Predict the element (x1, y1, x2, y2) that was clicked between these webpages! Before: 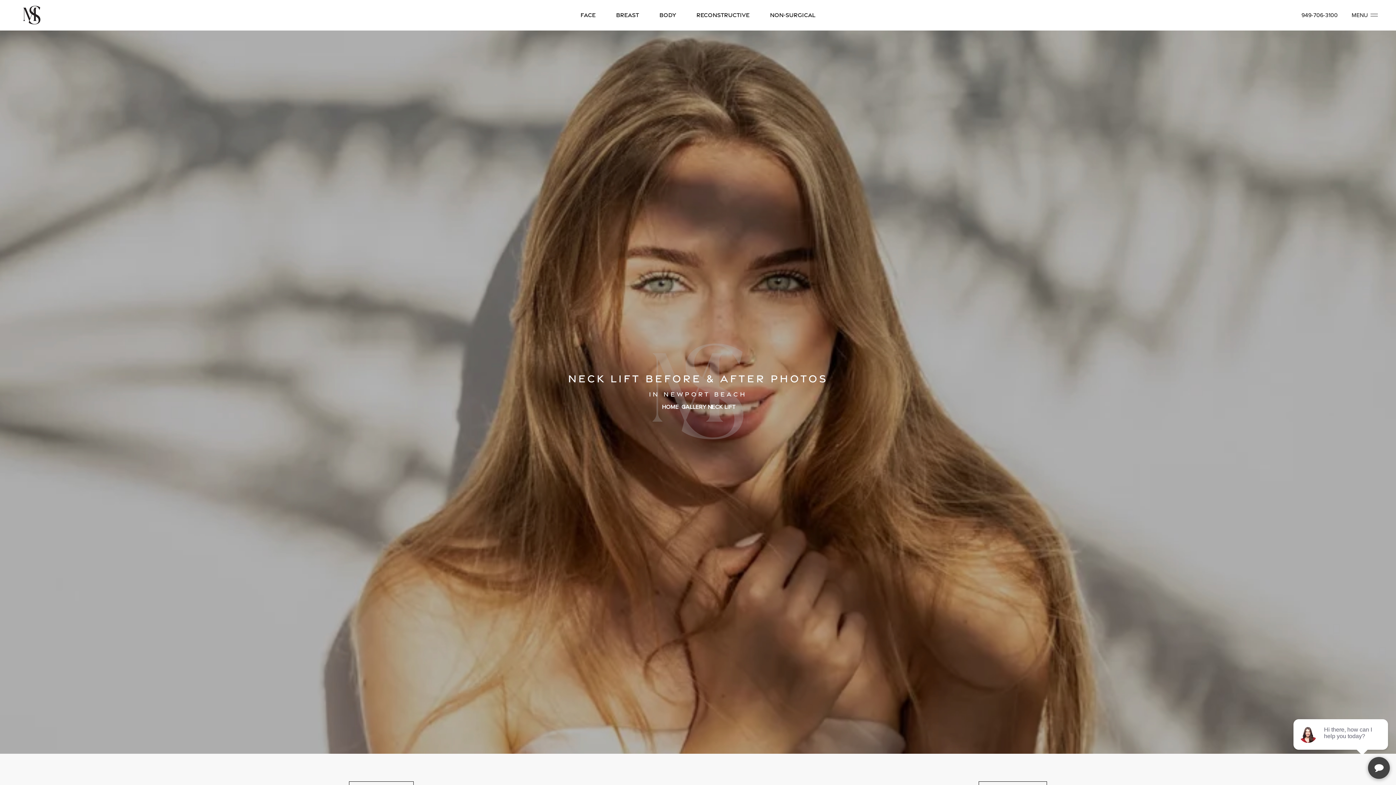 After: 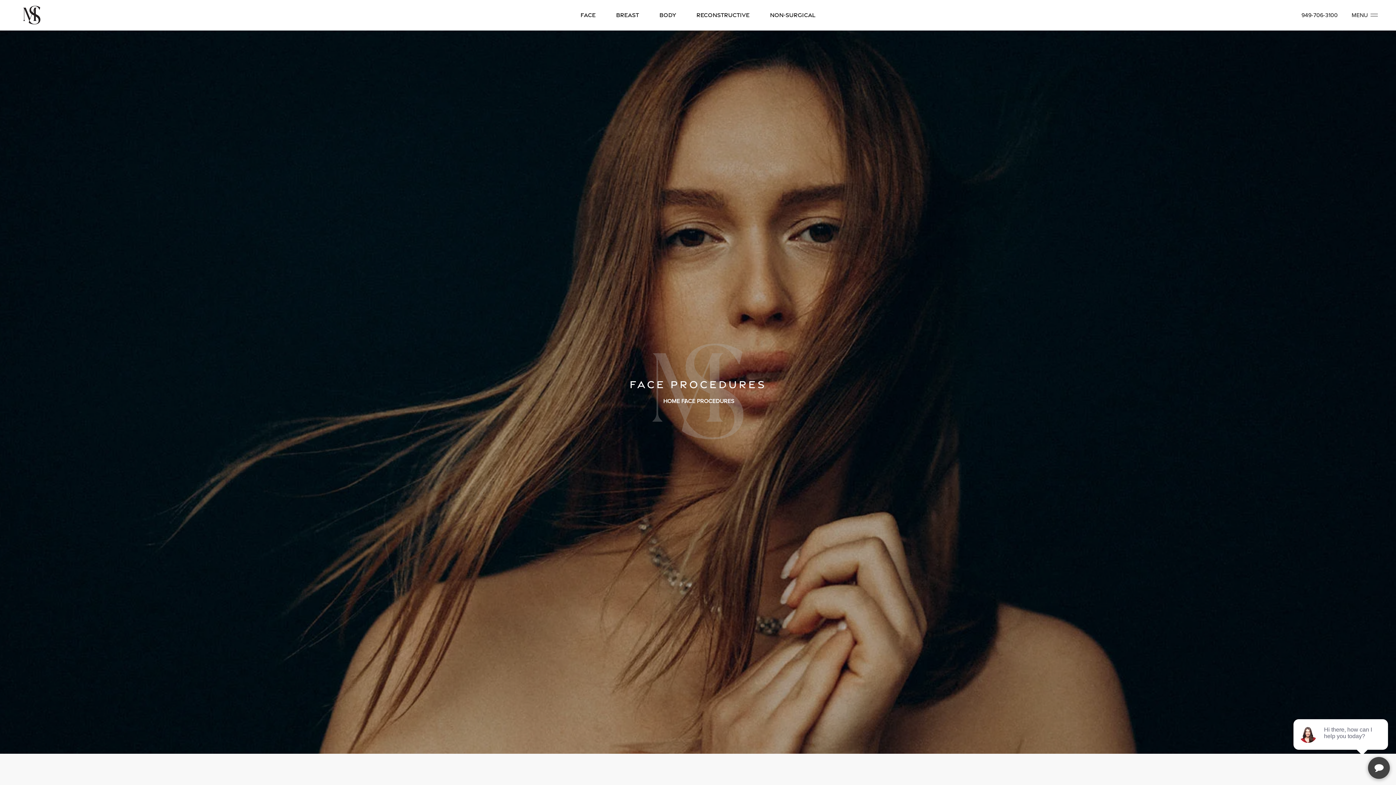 Action: bbox: (577, 8, 599, 22) label: FACE